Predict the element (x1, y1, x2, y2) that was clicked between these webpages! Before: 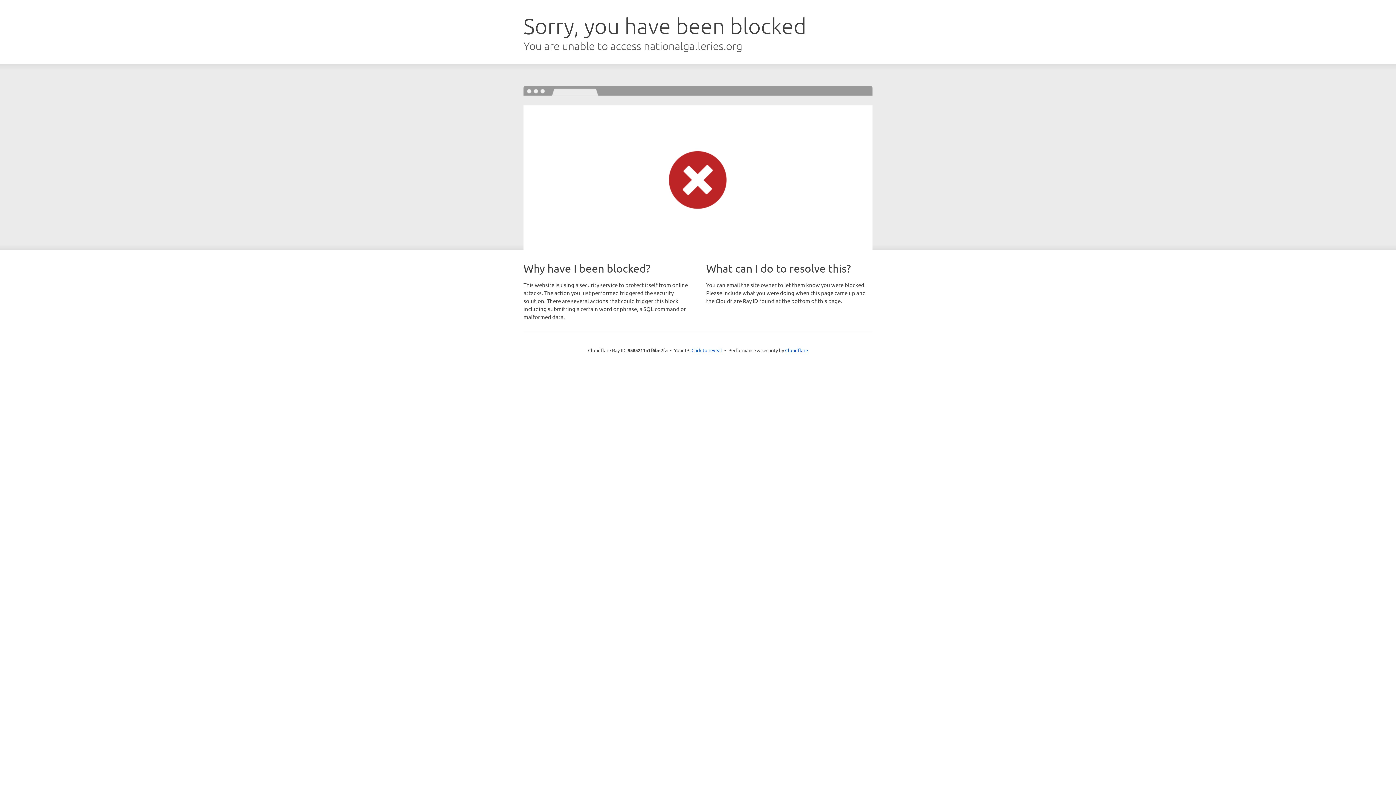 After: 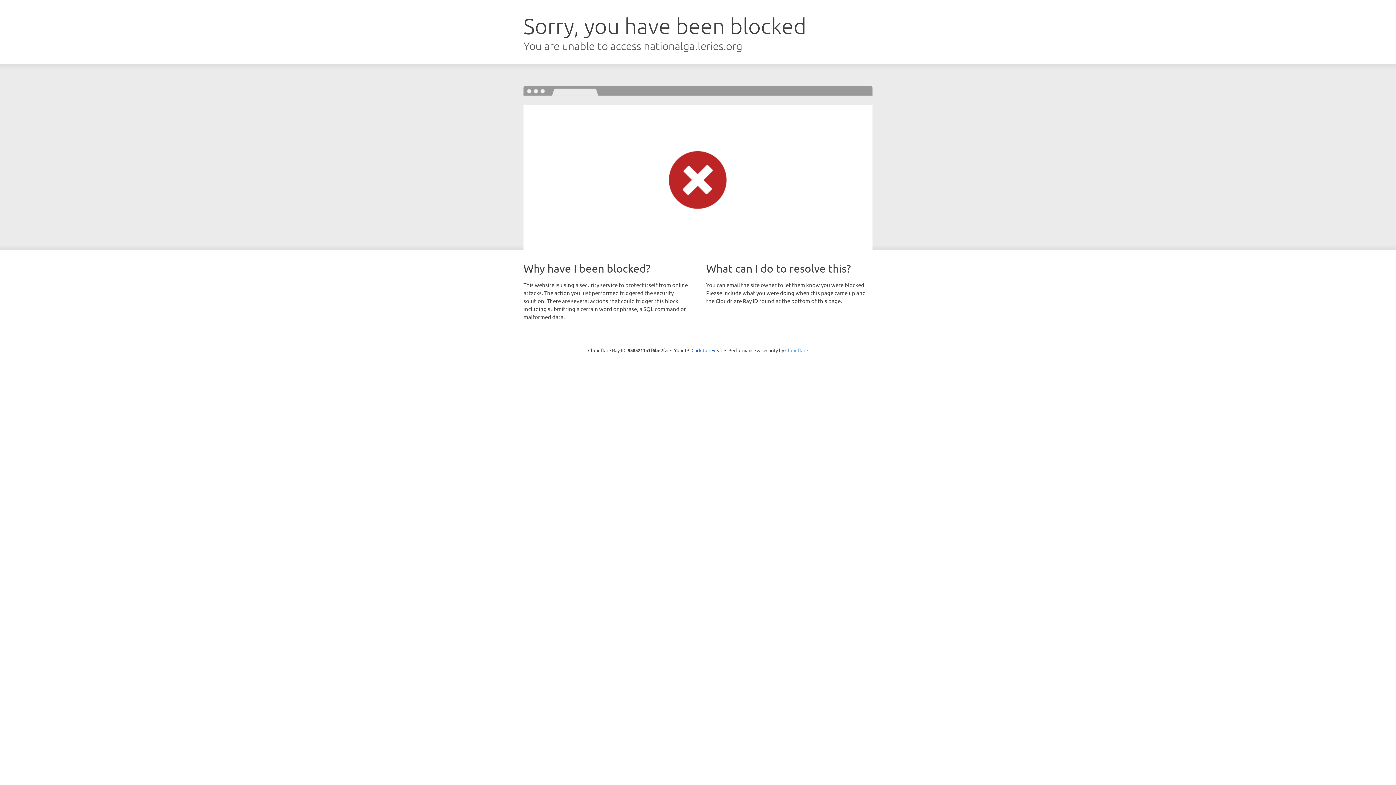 Action: label: Cloudflare bbox: (785, 347, 808, 353)